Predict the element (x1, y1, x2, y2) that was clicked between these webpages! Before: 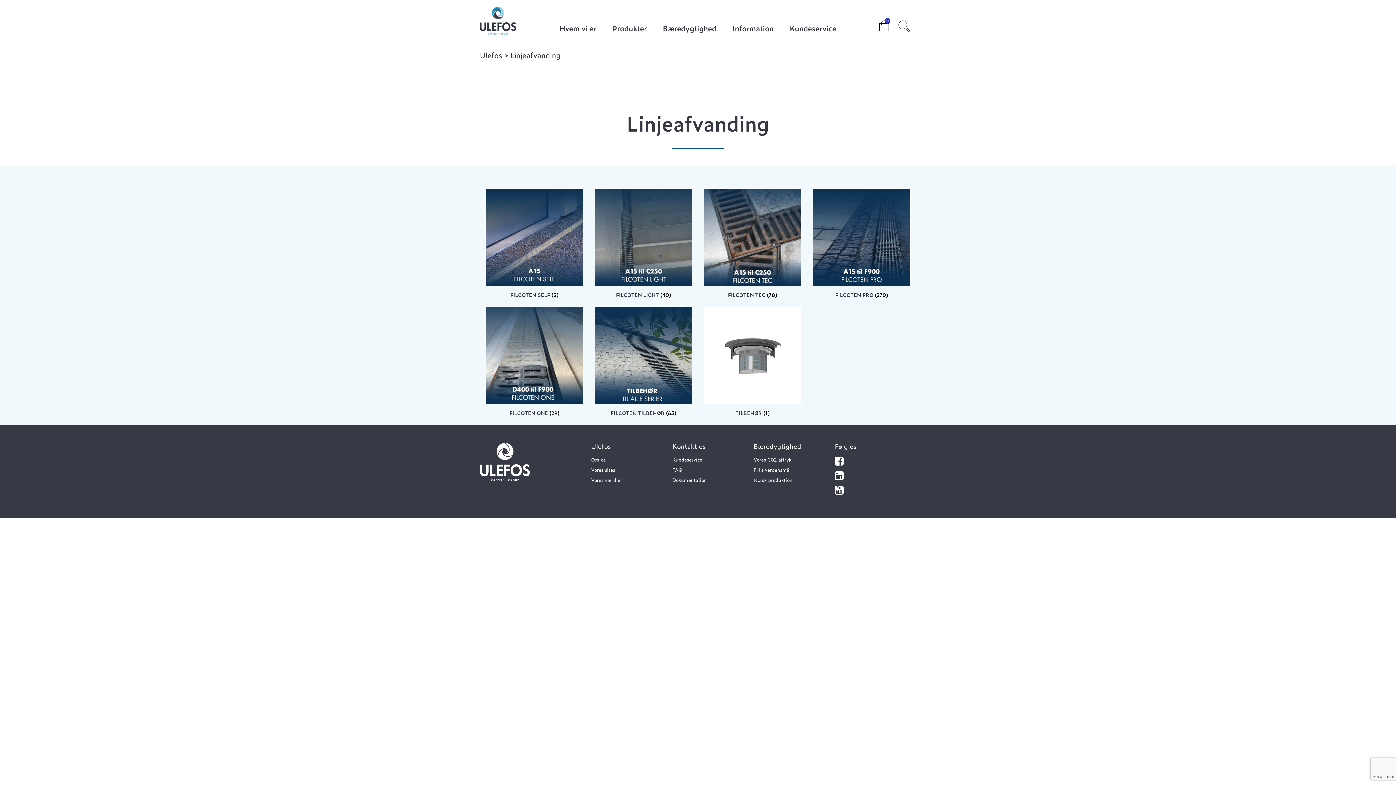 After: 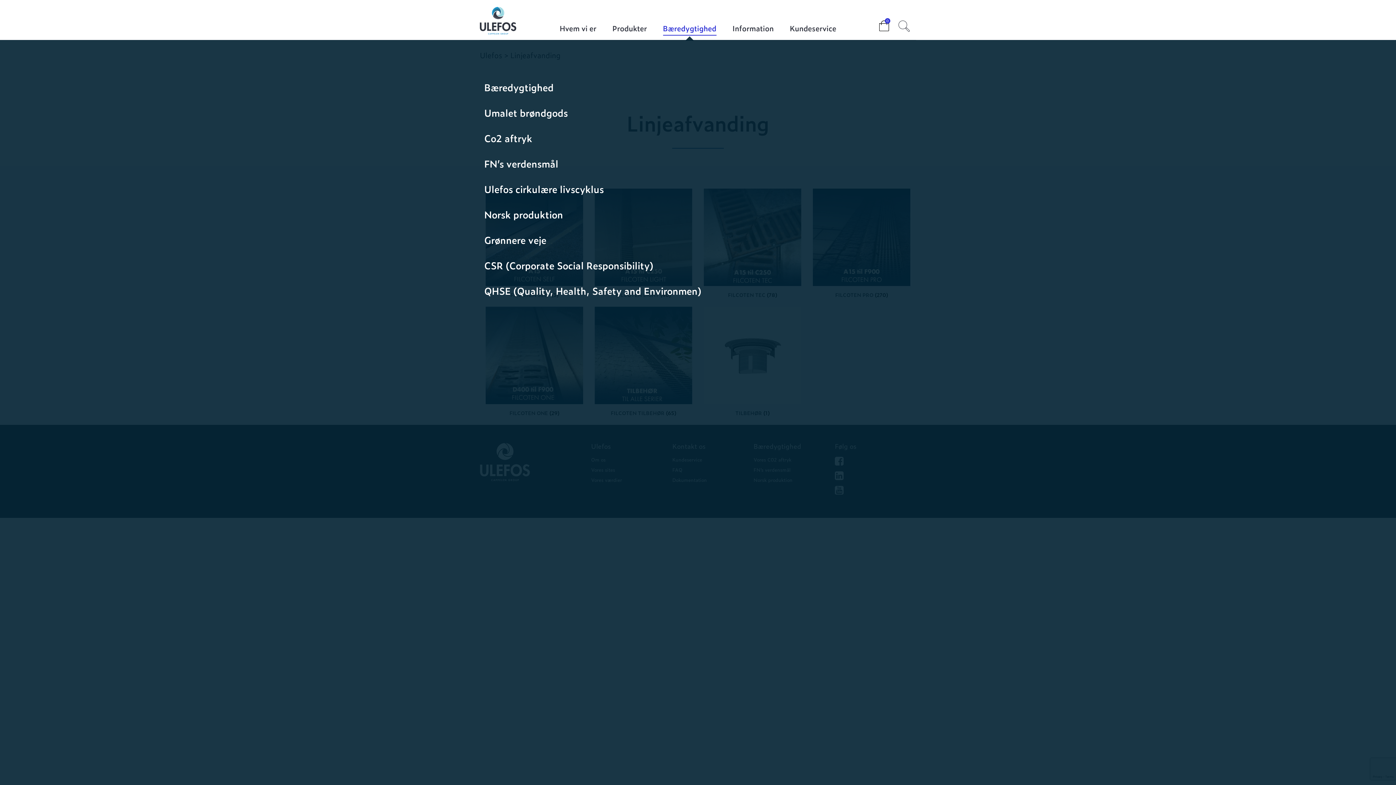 Action: bbox: (663, 24, 716, 35) label: Bæredygtighed